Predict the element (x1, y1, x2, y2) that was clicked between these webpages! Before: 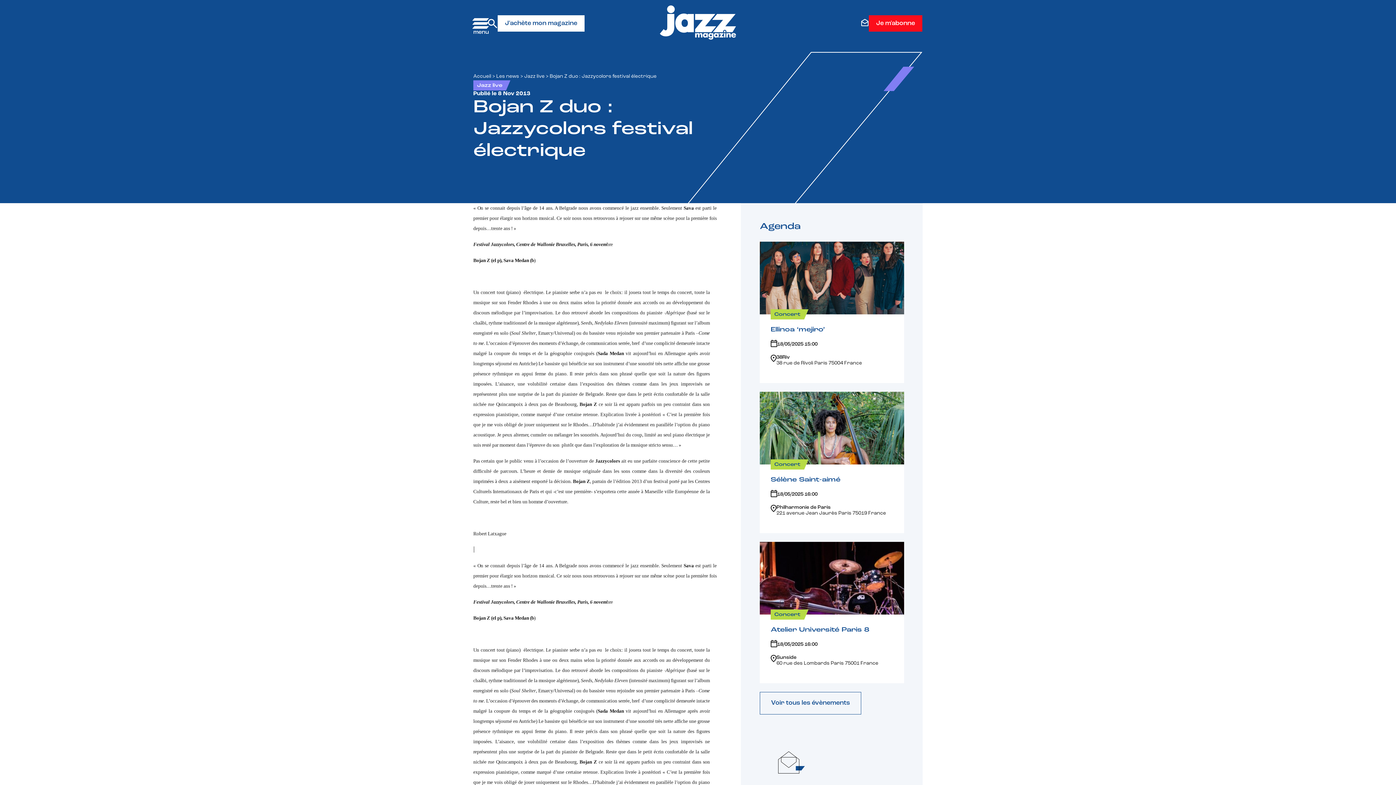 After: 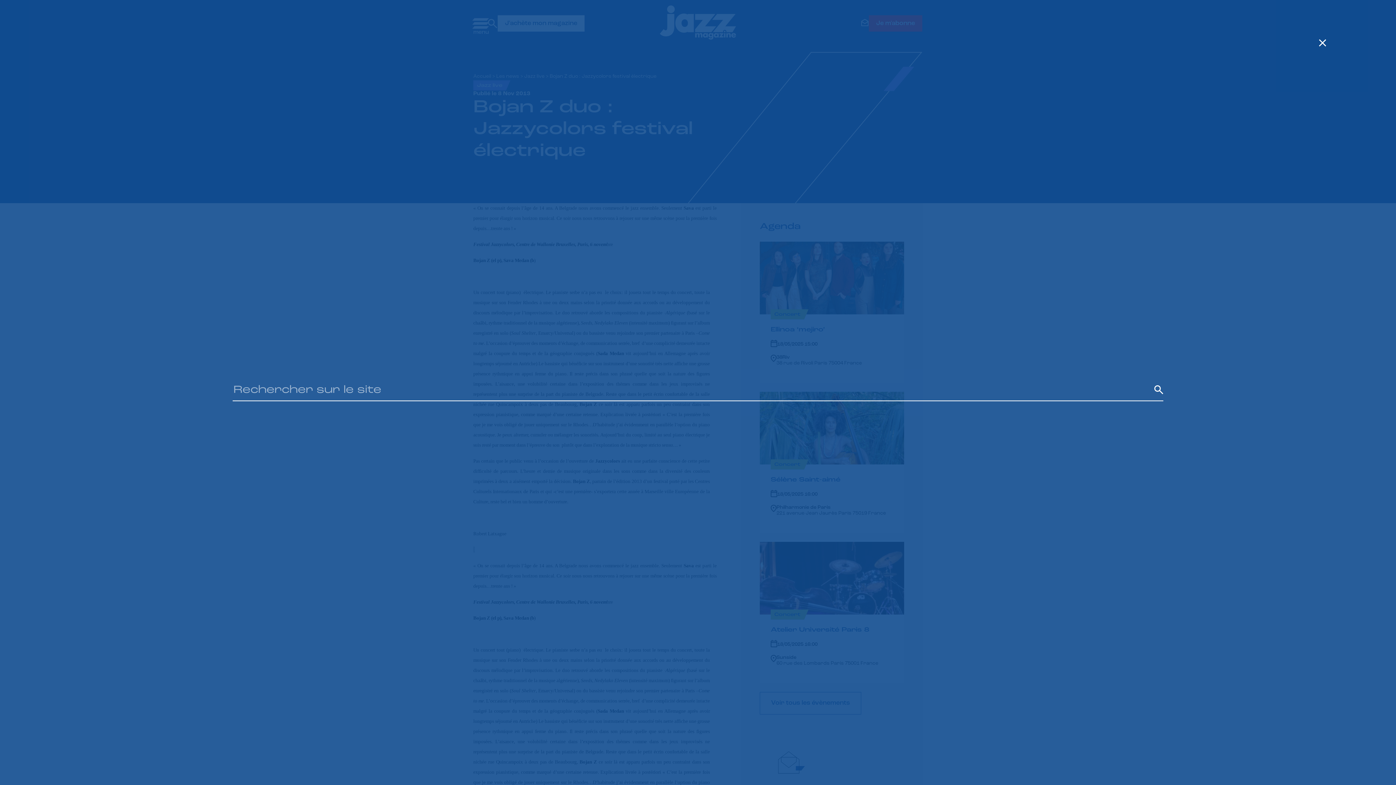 Action: bbox: (488, 18, 497, 28)